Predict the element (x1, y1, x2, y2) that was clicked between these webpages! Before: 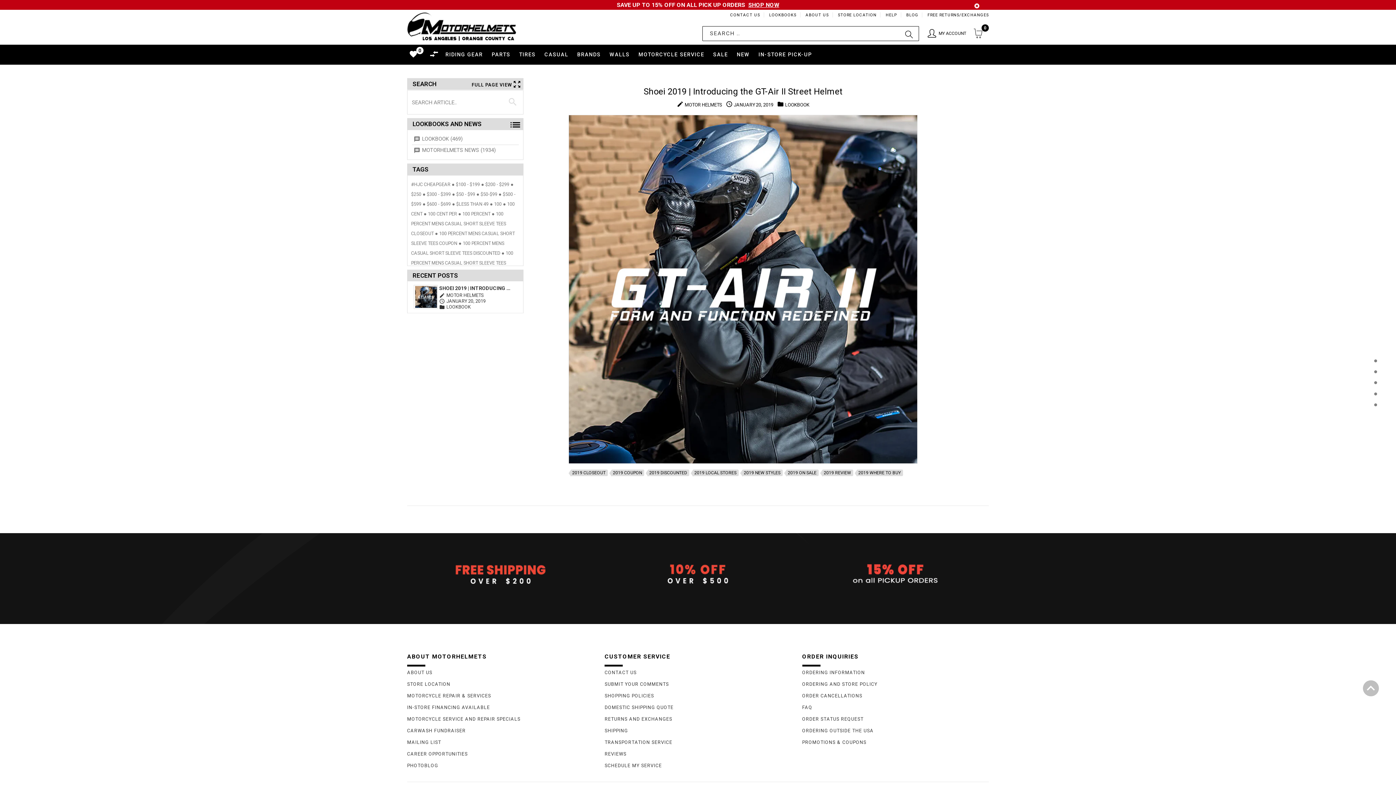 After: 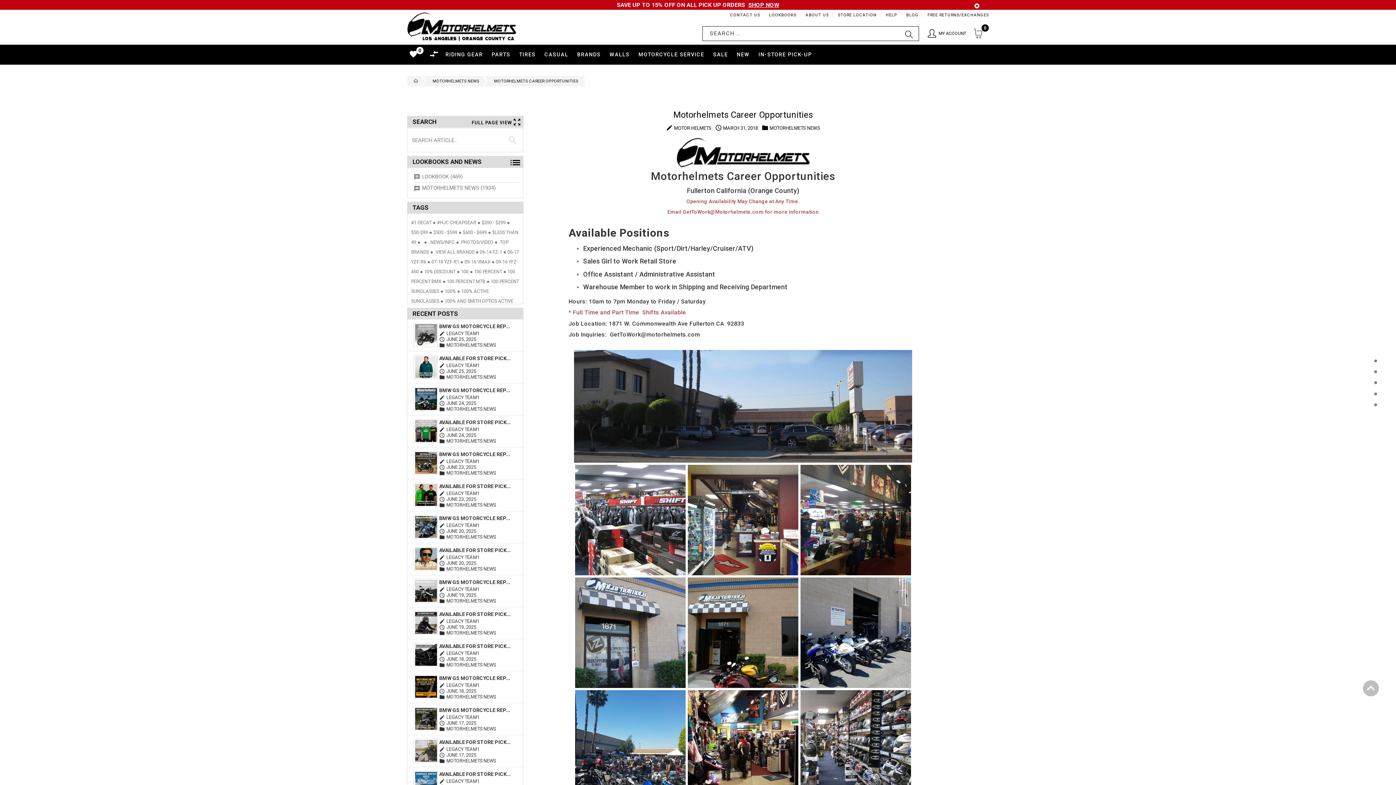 Action: bbox: (407, 751, 467, 757) label: Career Opportunities